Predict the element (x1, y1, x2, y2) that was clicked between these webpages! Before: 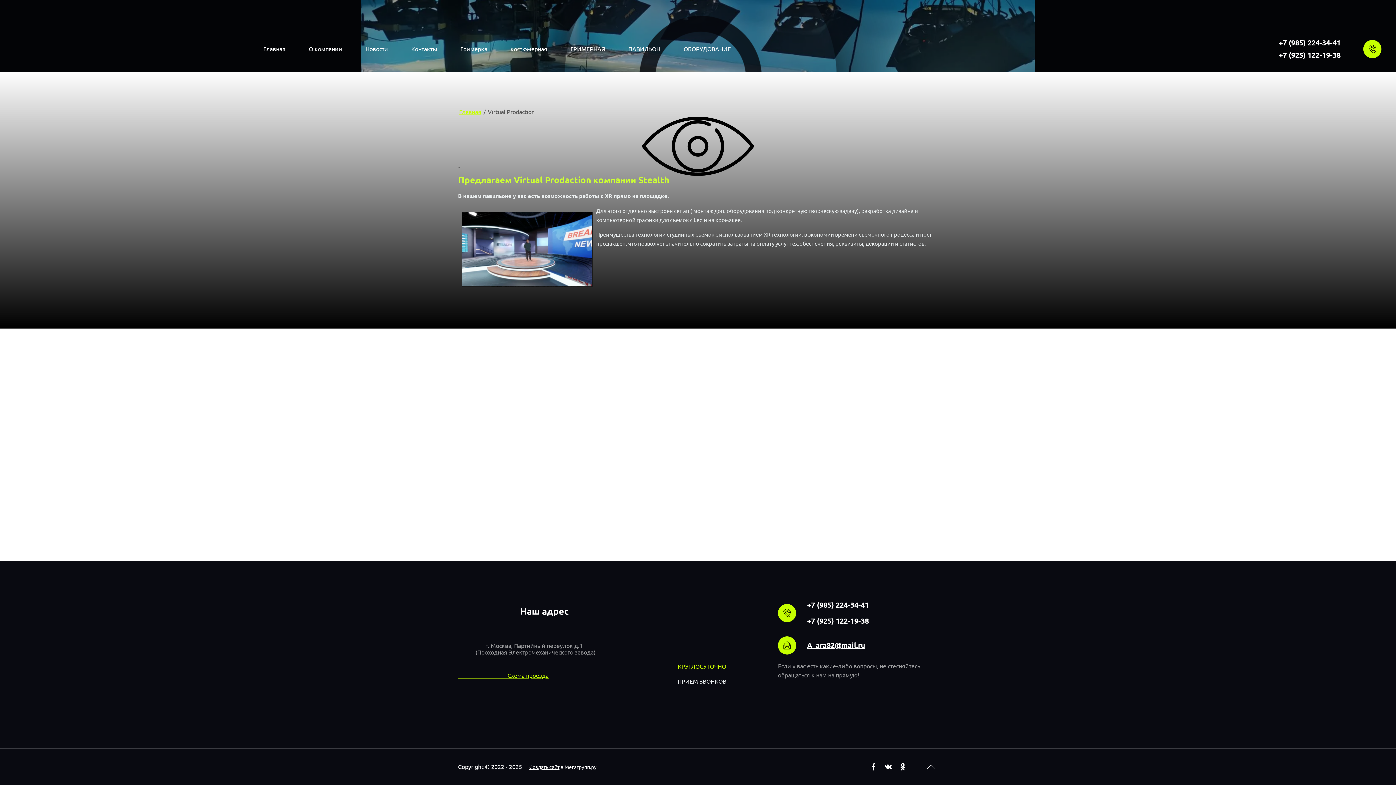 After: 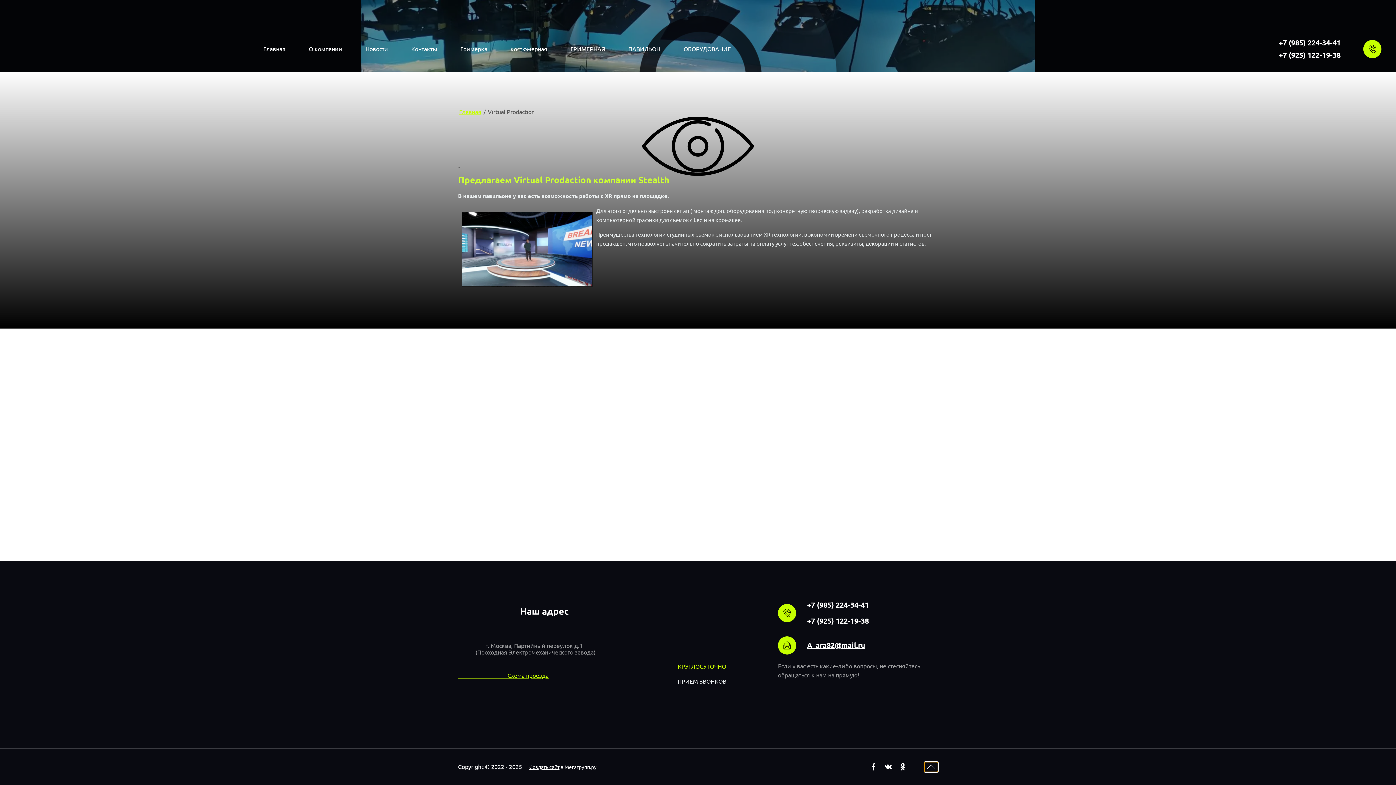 Action: bbox: (924, 762, 938, 772)